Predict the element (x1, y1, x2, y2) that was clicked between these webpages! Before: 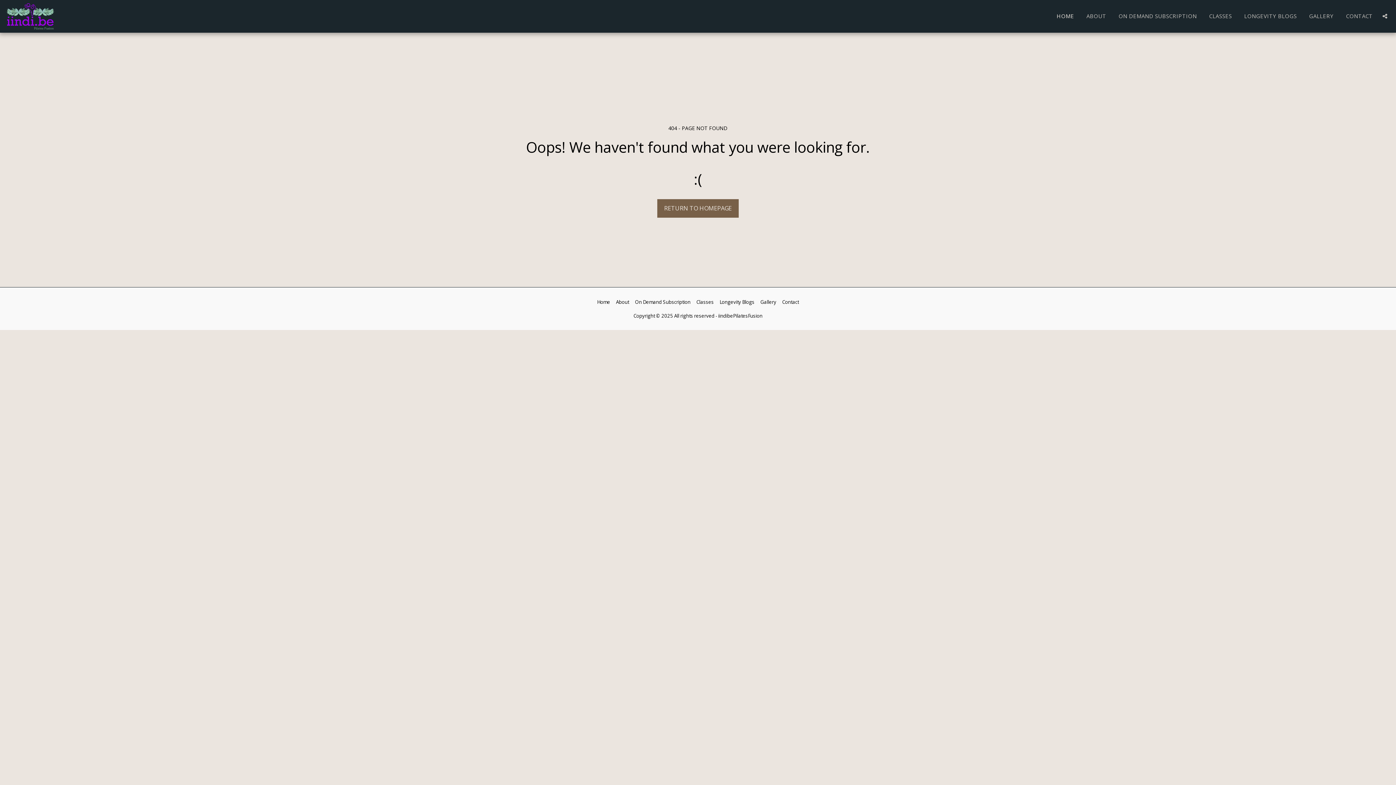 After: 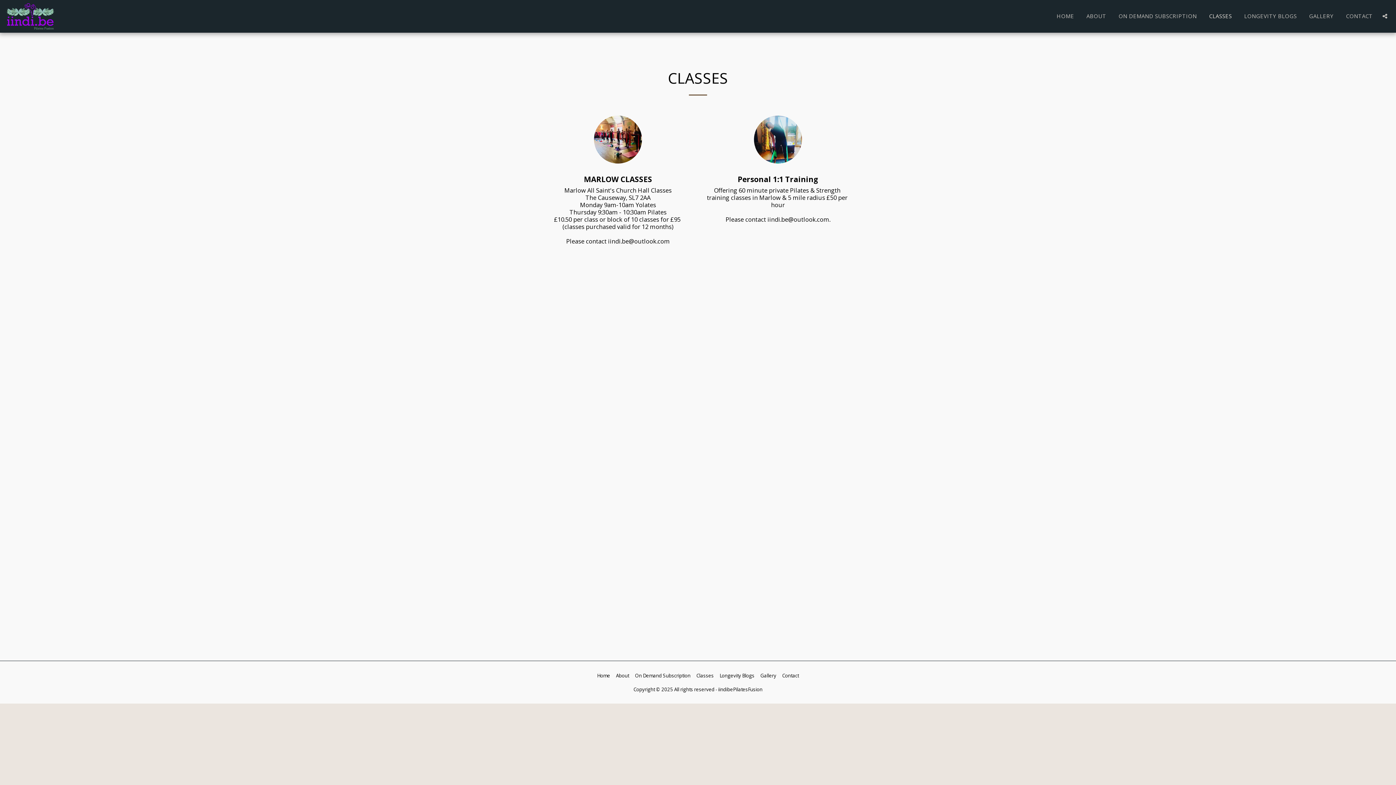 Action: label: CLASSES bbox: (1204, 10, 1237, 21)